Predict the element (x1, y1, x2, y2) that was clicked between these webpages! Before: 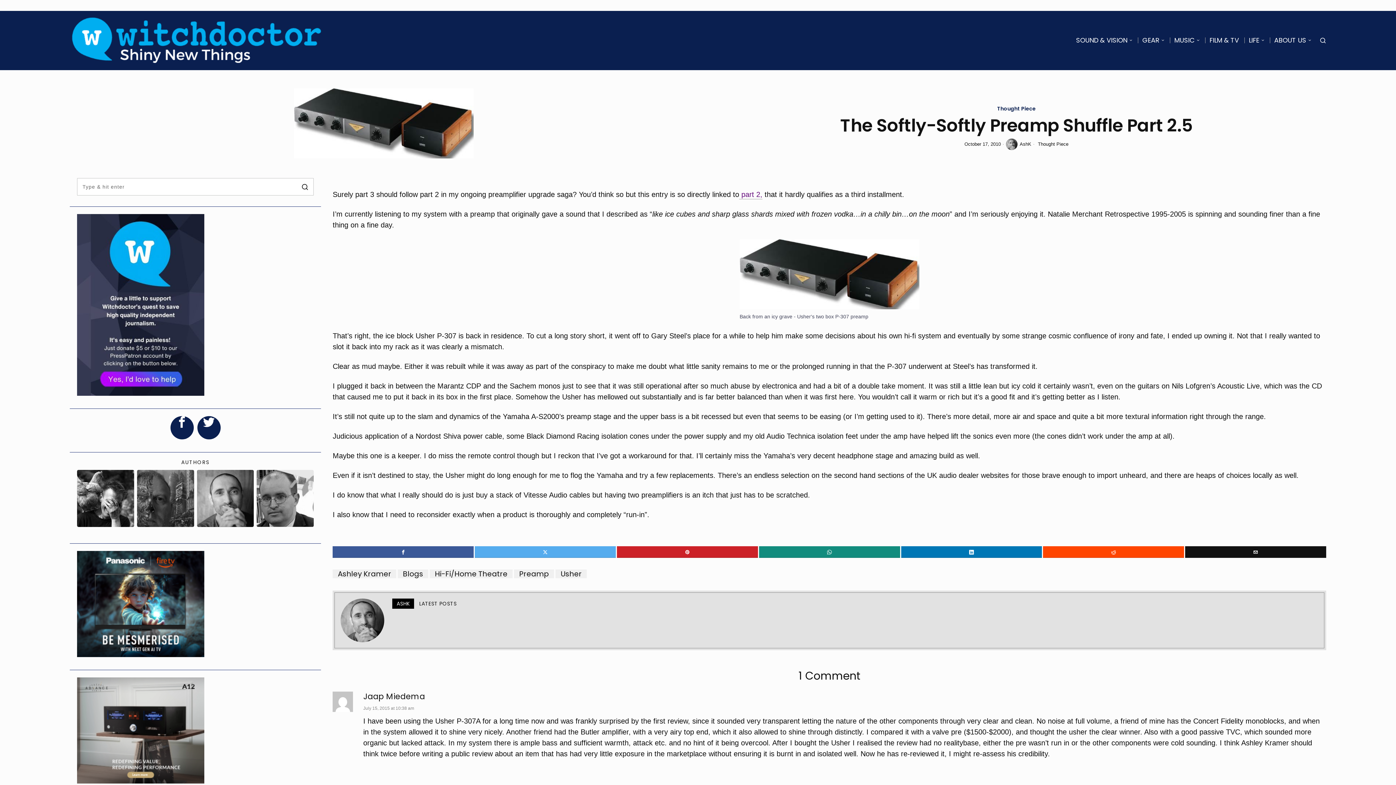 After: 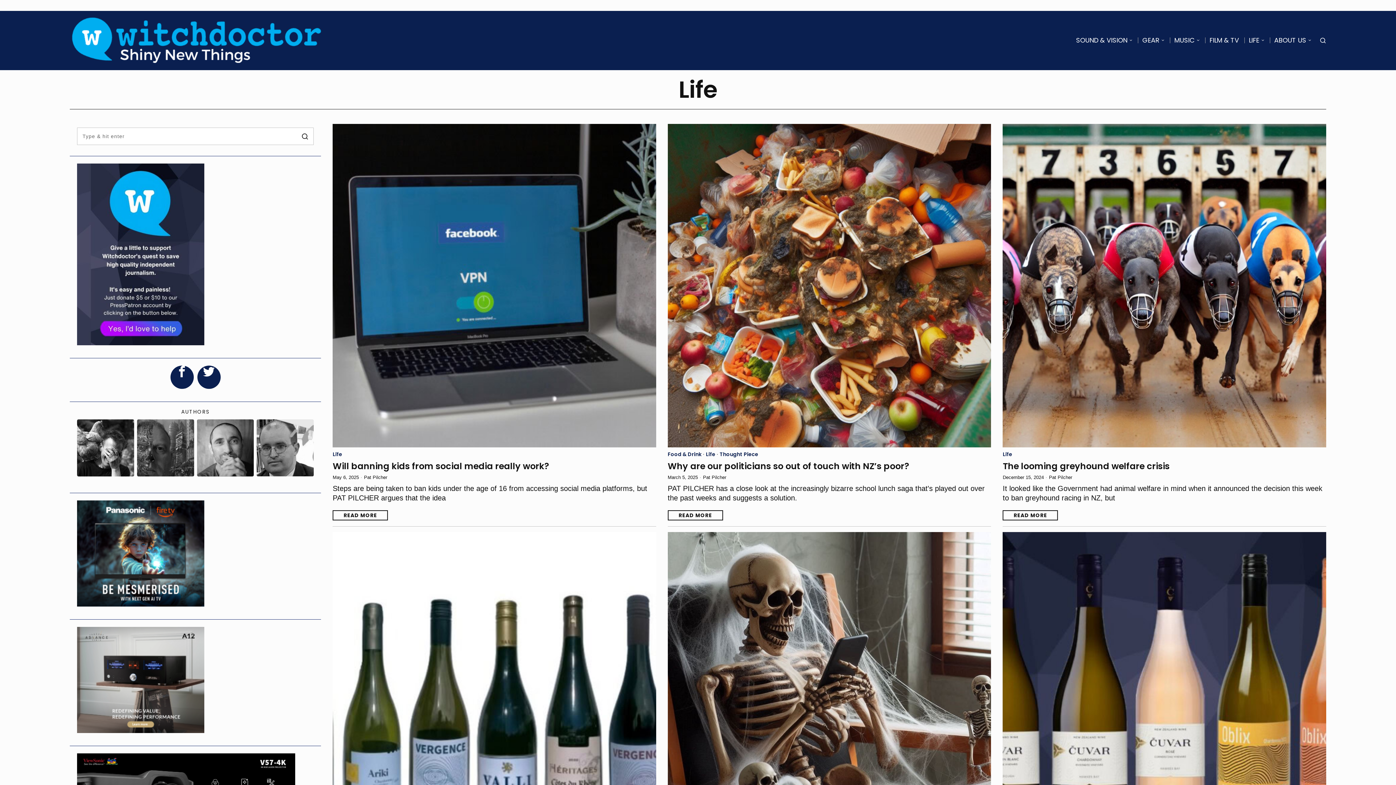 Action: bbox: (1244, 34, 1270, 46) label: LIFE